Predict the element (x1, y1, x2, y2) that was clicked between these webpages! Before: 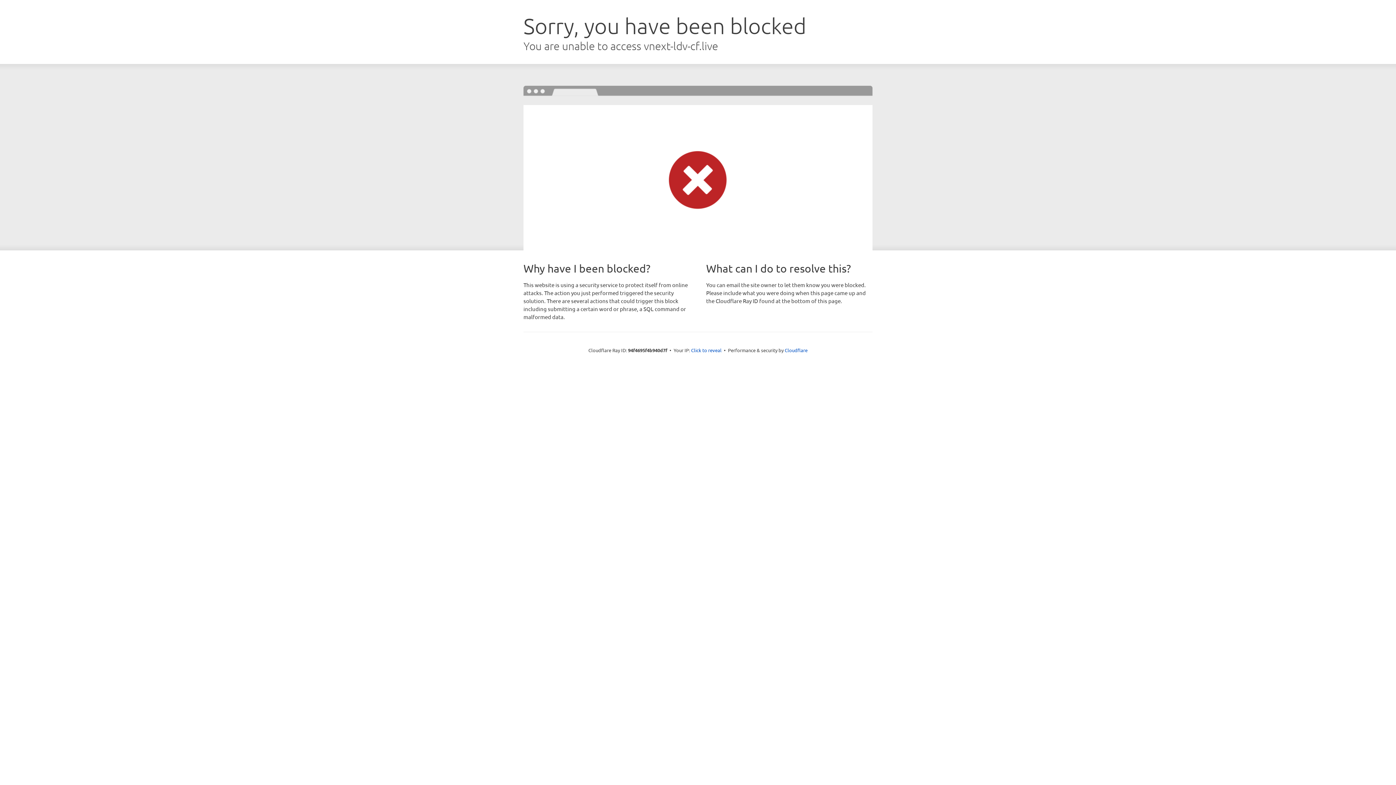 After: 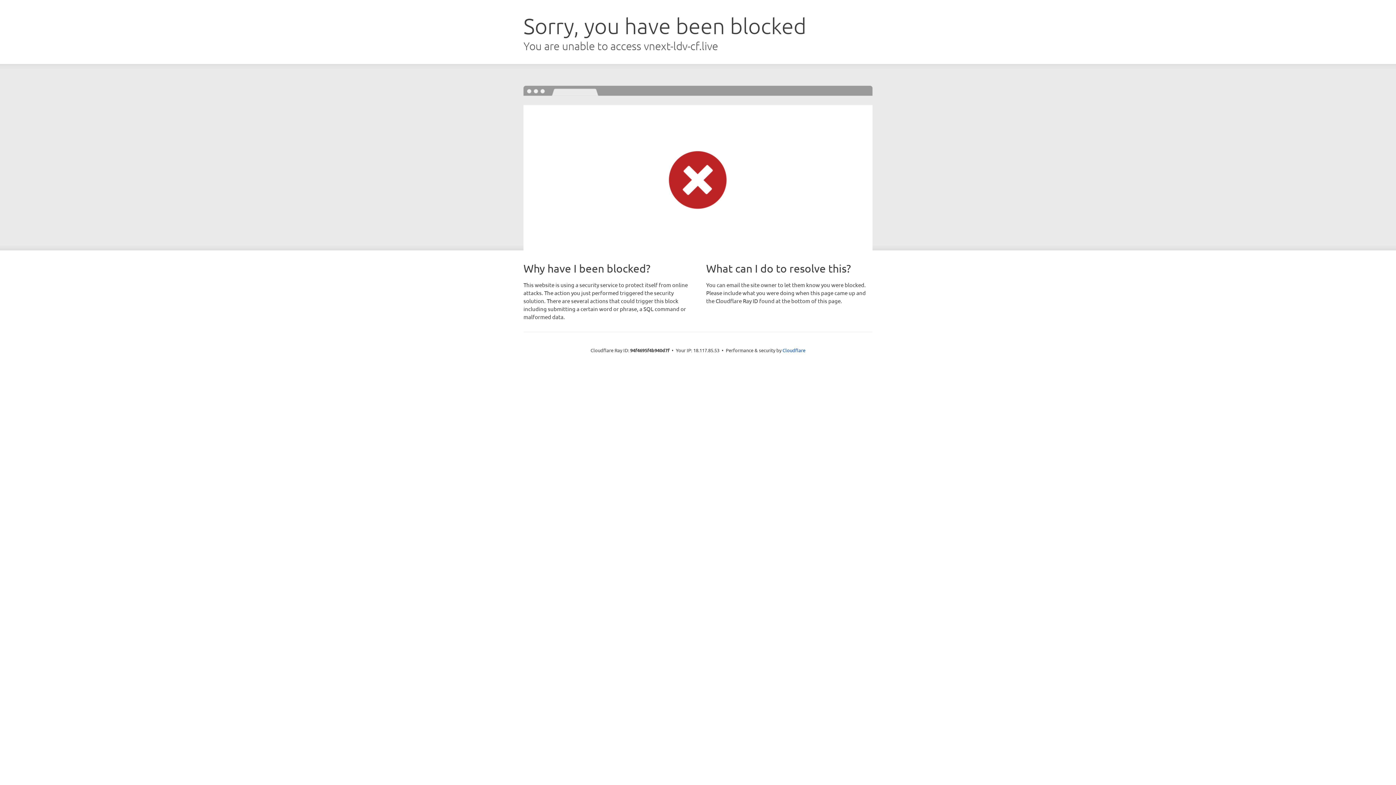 Action: bbox: (691, 346, 721, 353) label: Click to reveal